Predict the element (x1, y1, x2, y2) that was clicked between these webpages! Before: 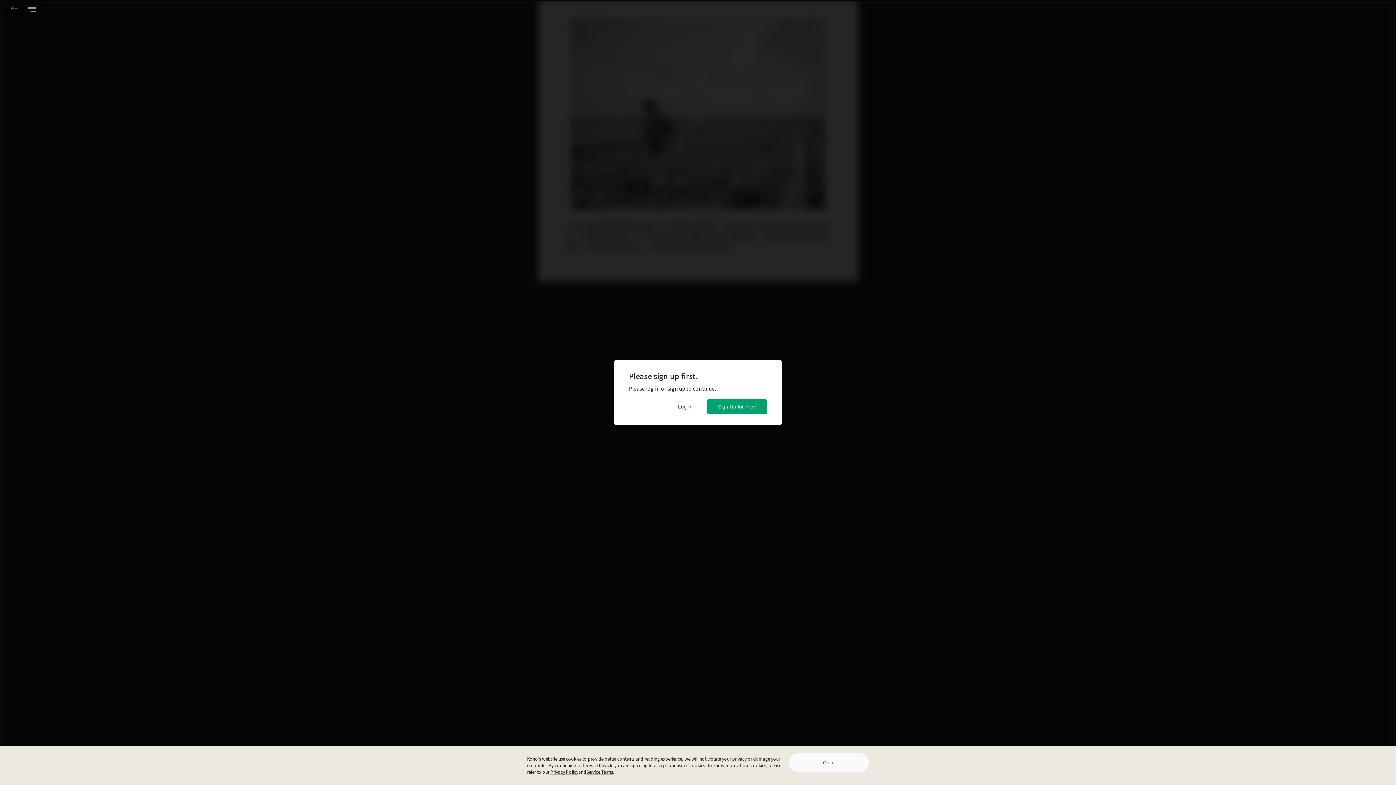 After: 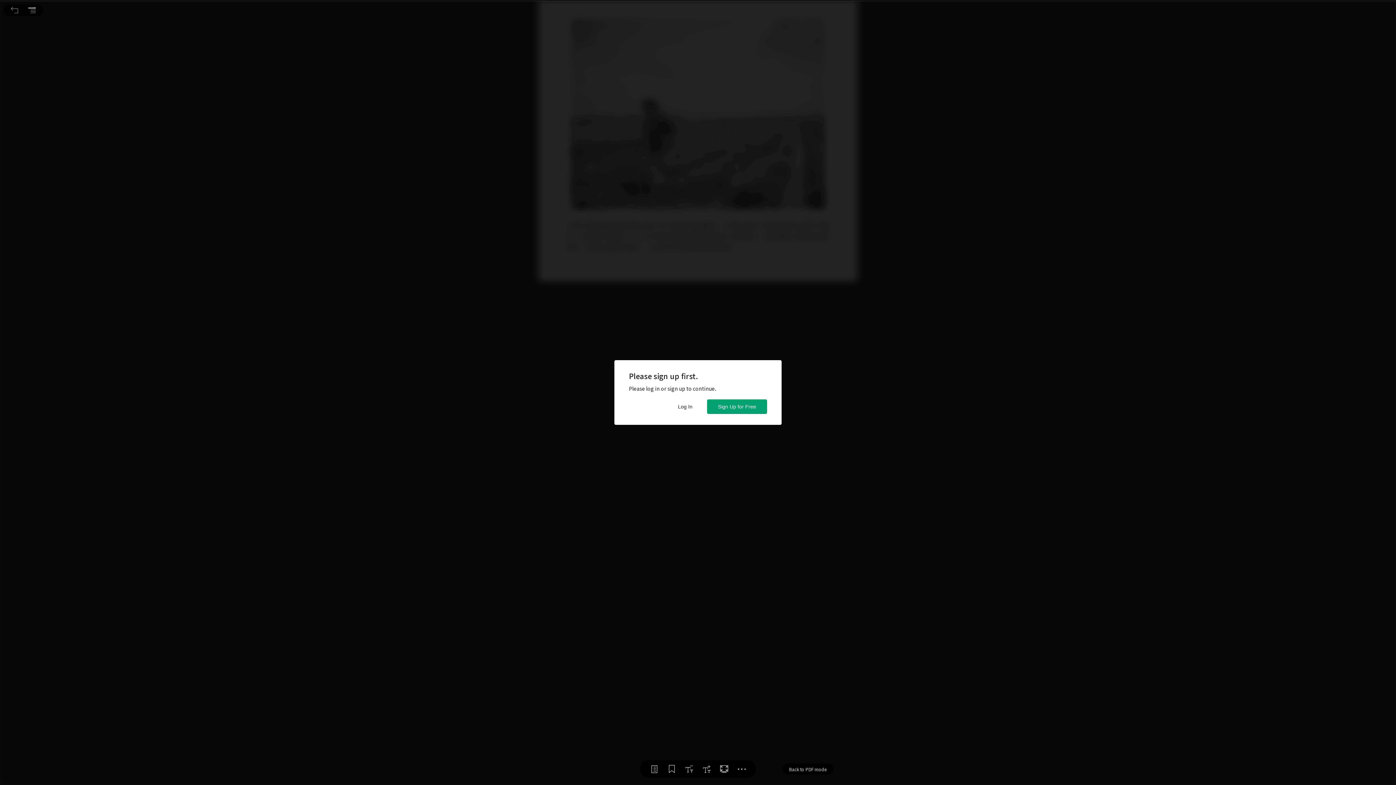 Action: bbox: (789, 753, 869, 772) label: Got it